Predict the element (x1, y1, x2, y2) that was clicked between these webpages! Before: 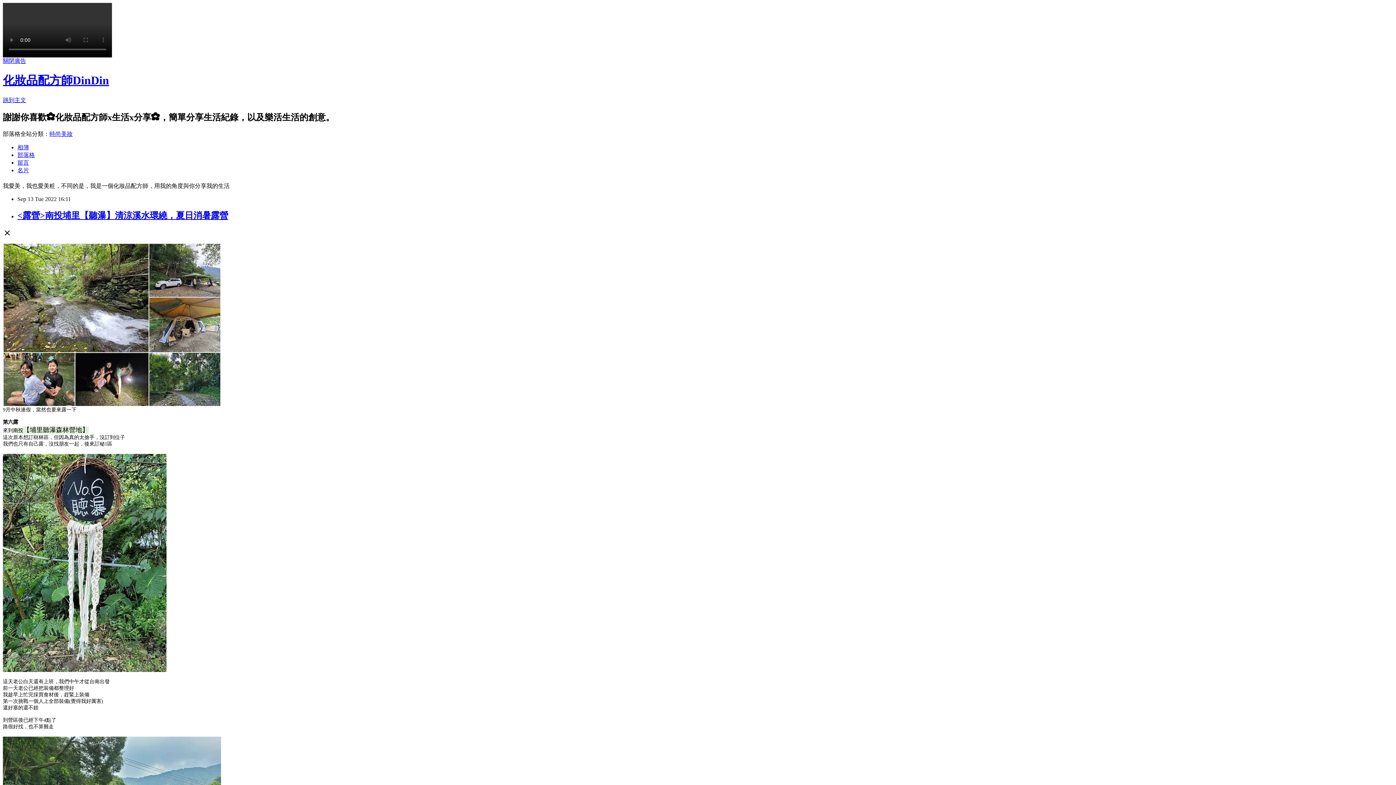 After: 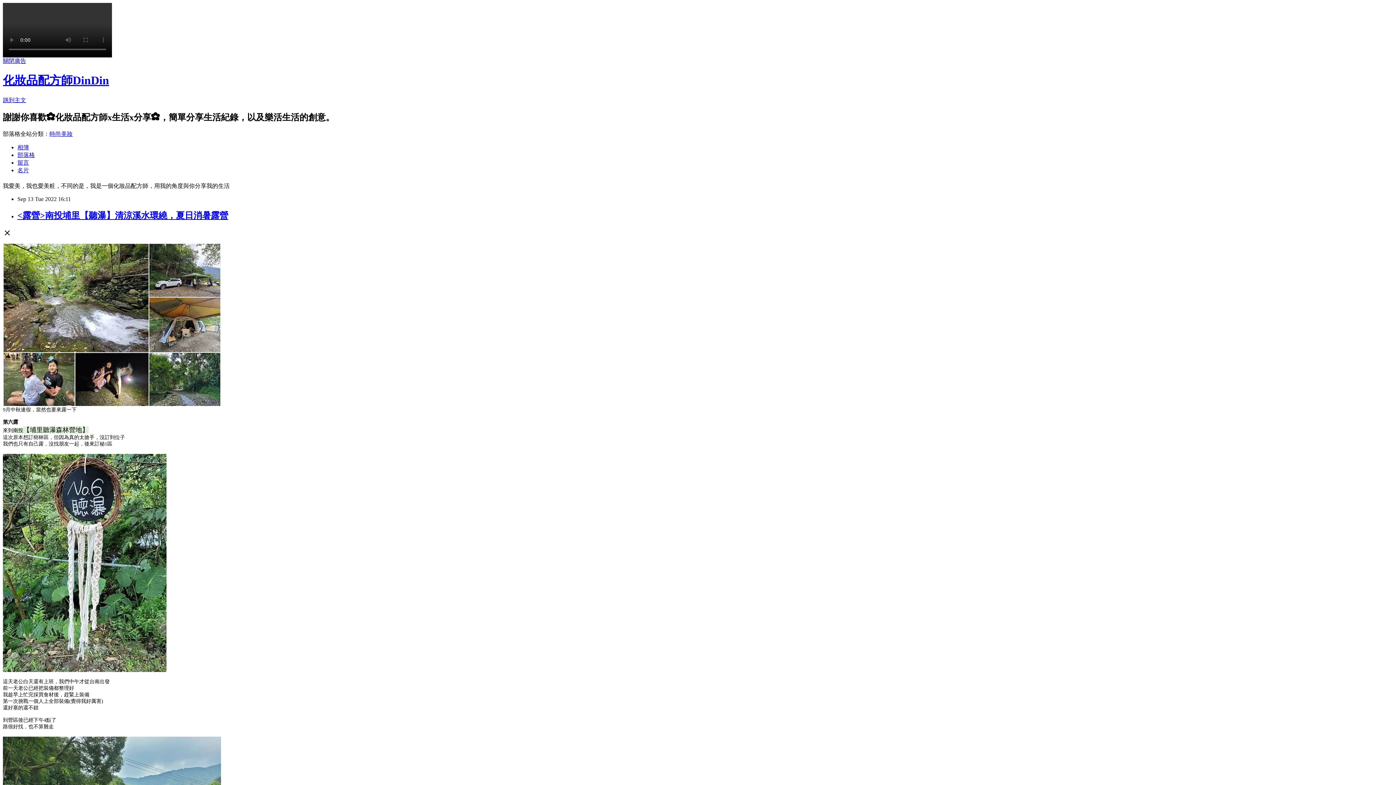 Action: bbox: (17, 159, 29, 165) label: 留言